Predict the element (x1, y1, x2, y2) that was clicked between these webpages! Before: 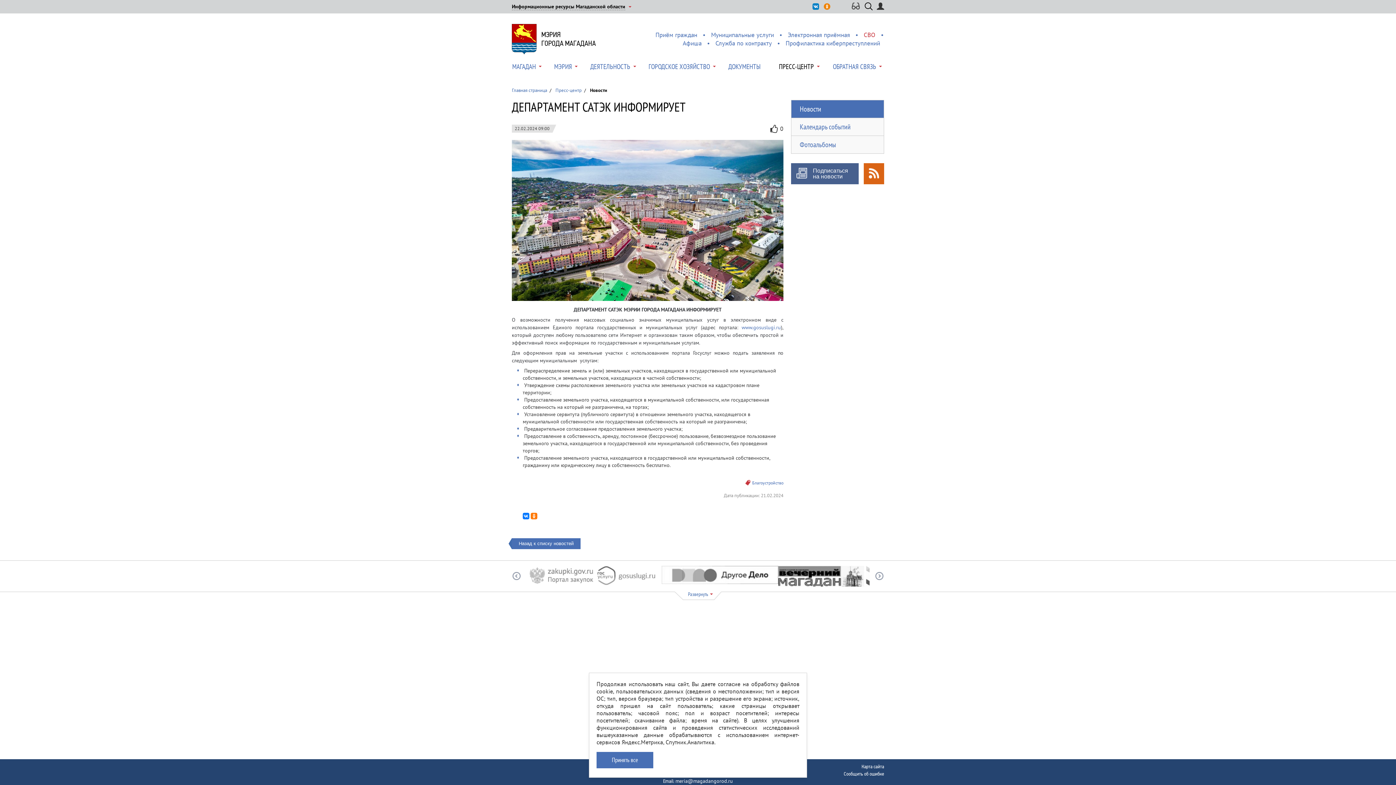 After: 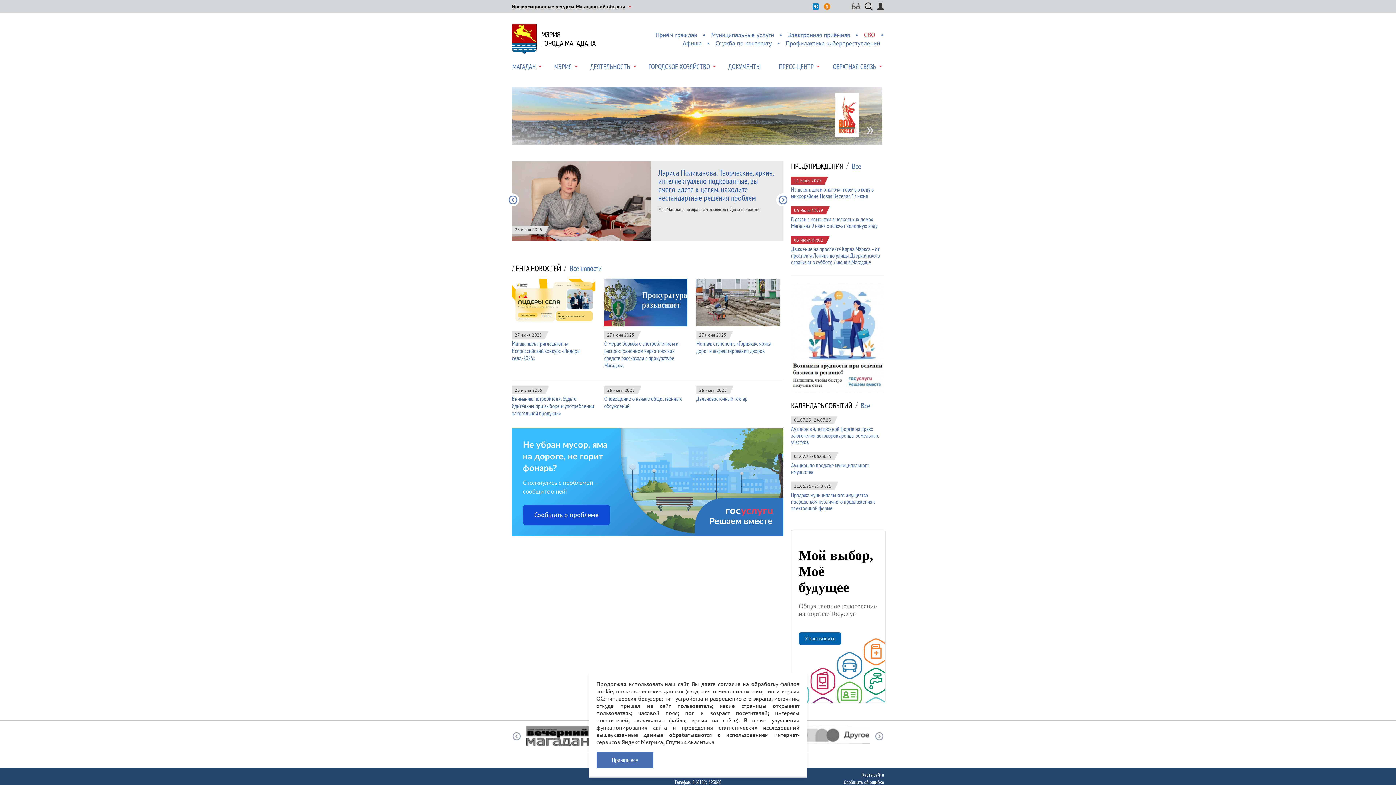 Action: bbox: (536, 24, 639, 54) label: МЭРИЯ
ГОРОДА МАГАДАНА